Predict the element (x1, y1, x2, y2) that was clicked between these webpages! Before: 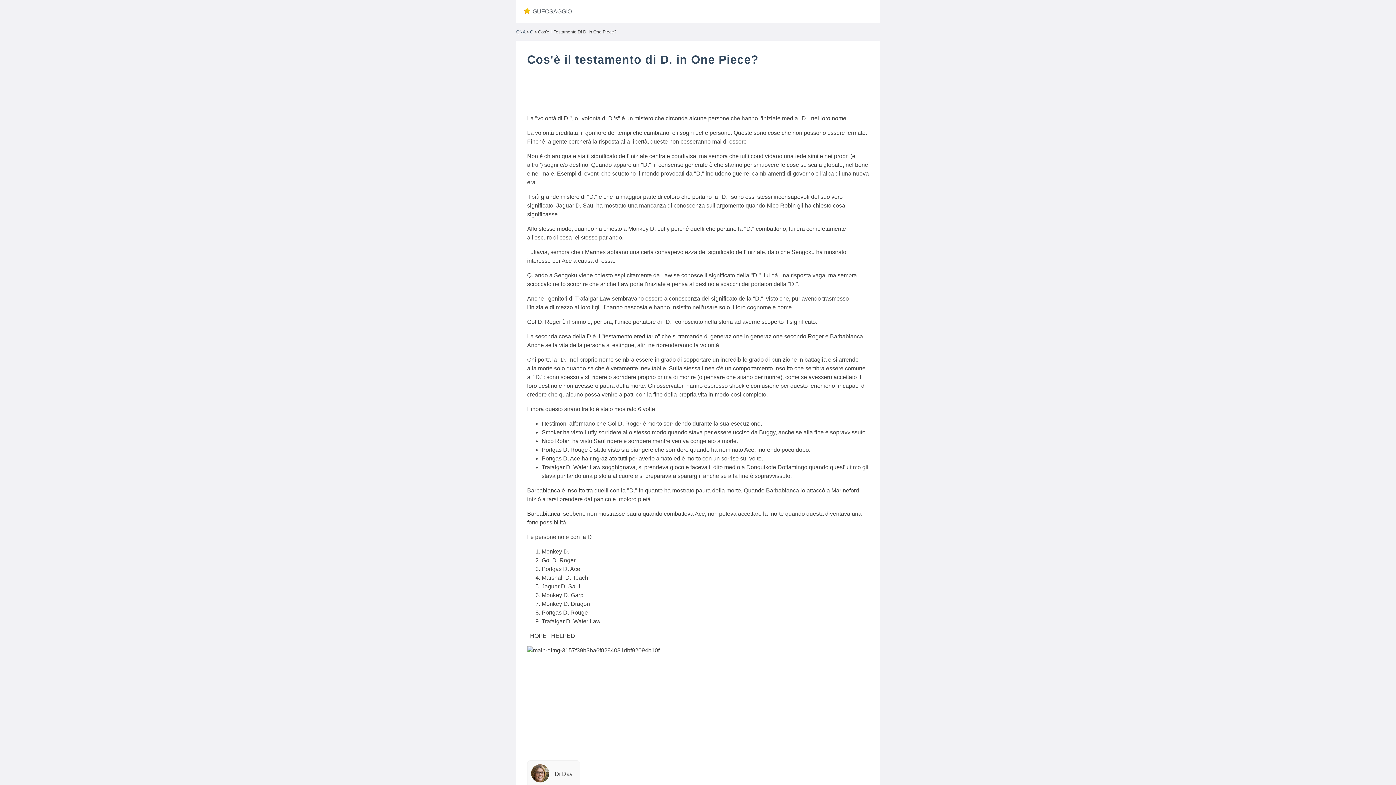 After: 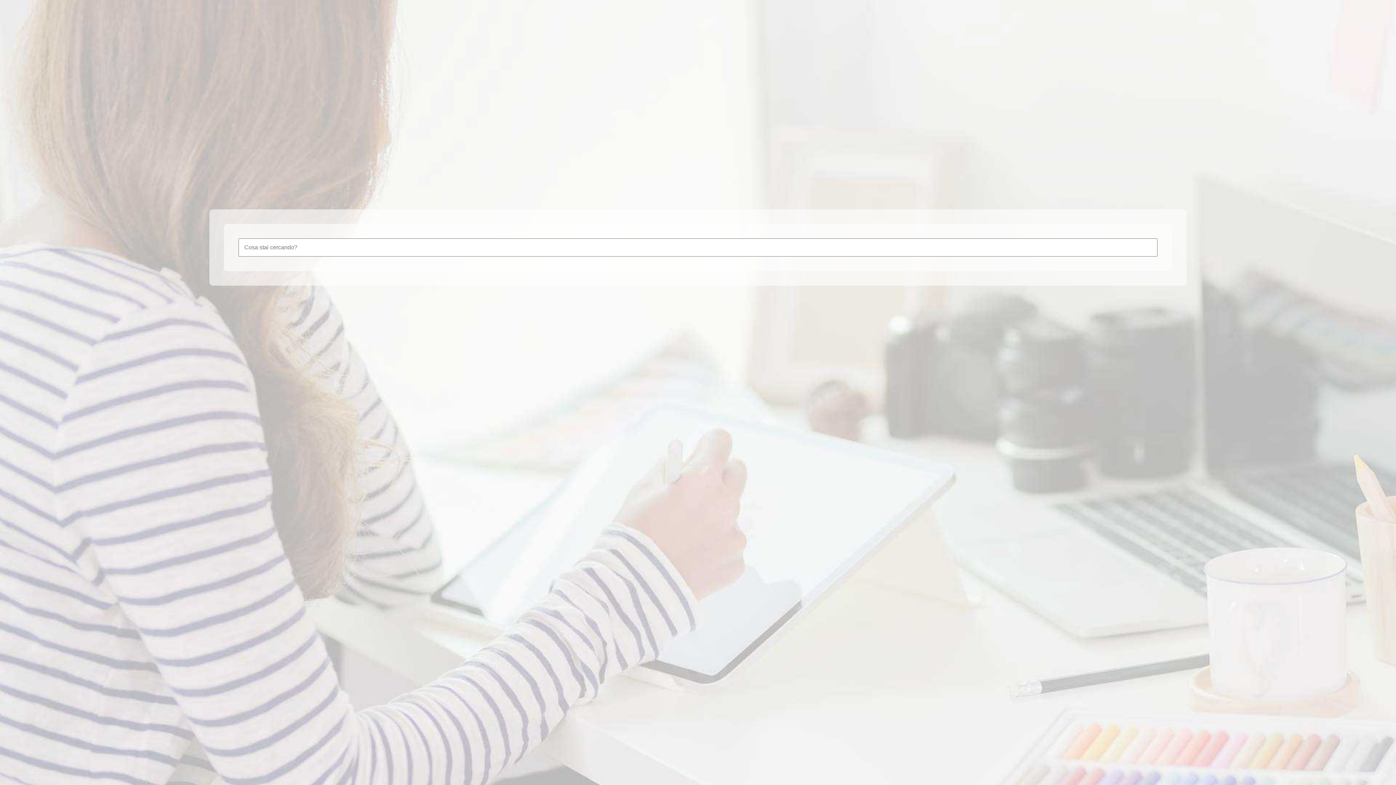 Action: label: QNA bbox: (516, 29, 525, 34)